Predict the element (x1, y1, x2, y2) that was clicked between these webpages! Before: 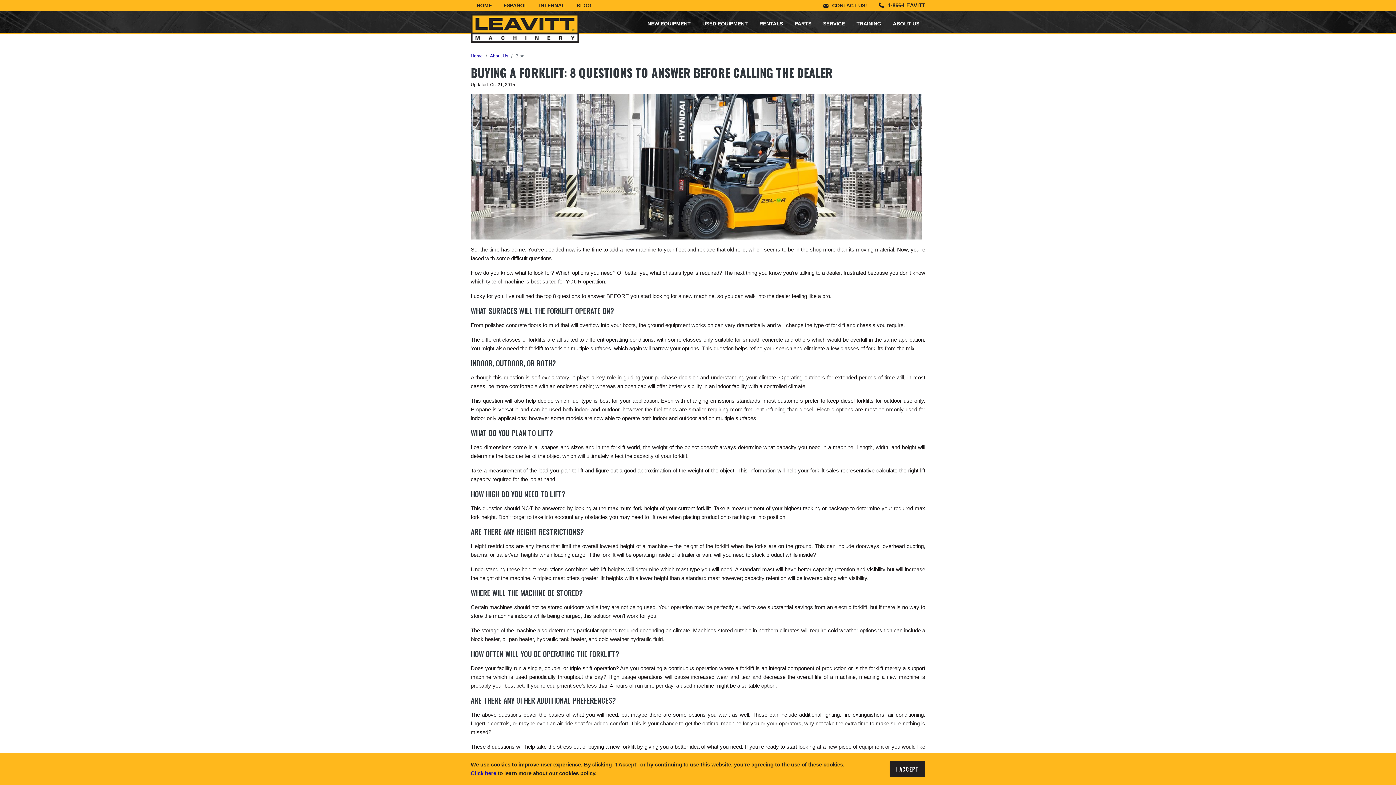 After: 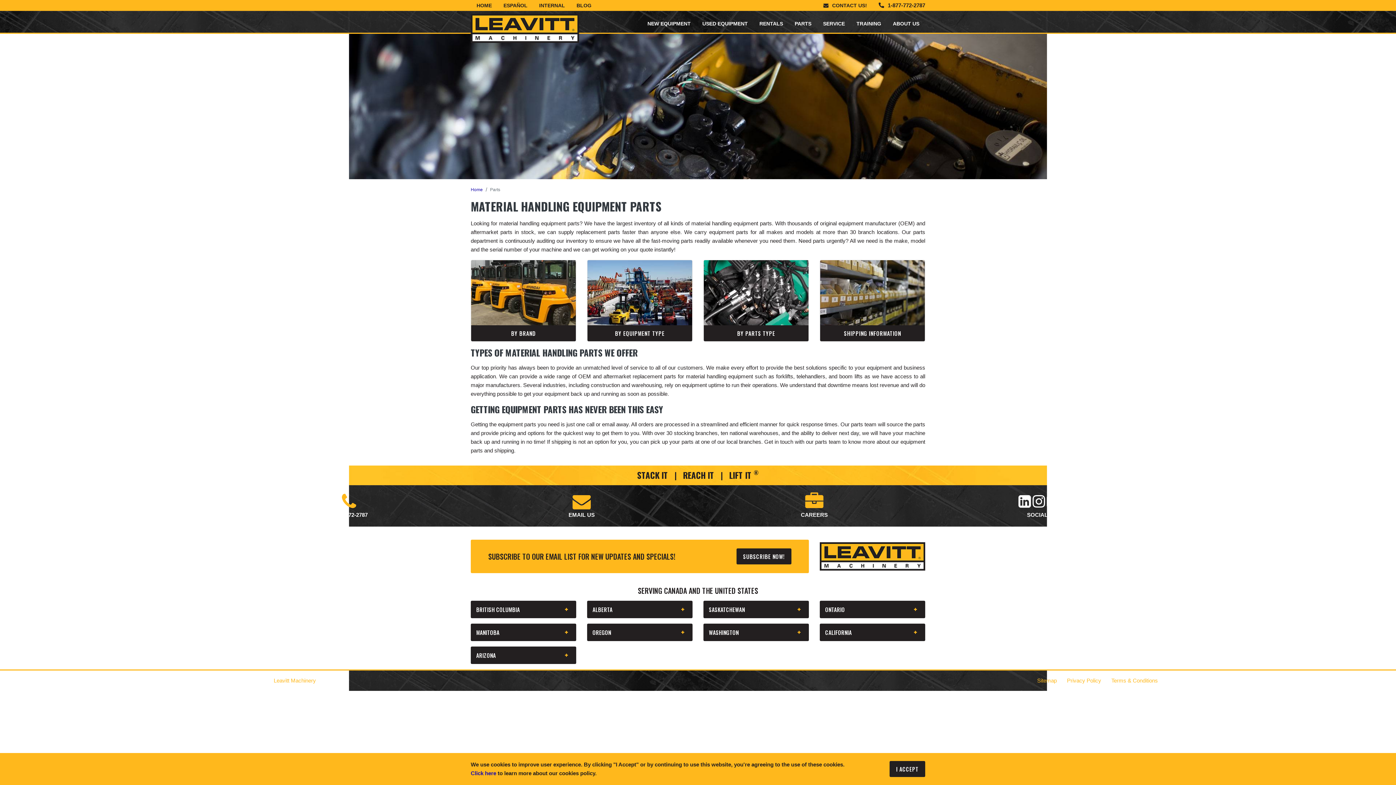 Action: bbox: (789, 14, 817, 32) label: PARTS